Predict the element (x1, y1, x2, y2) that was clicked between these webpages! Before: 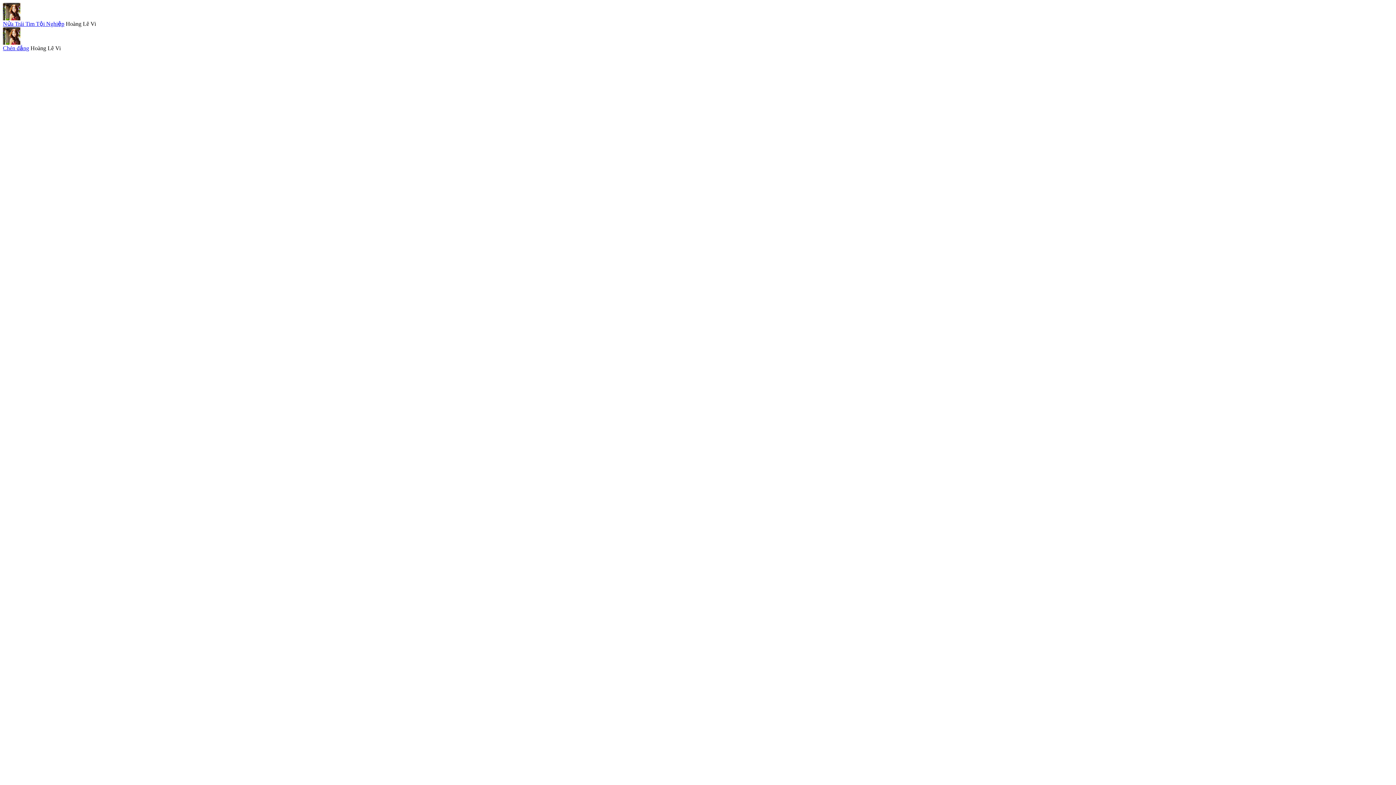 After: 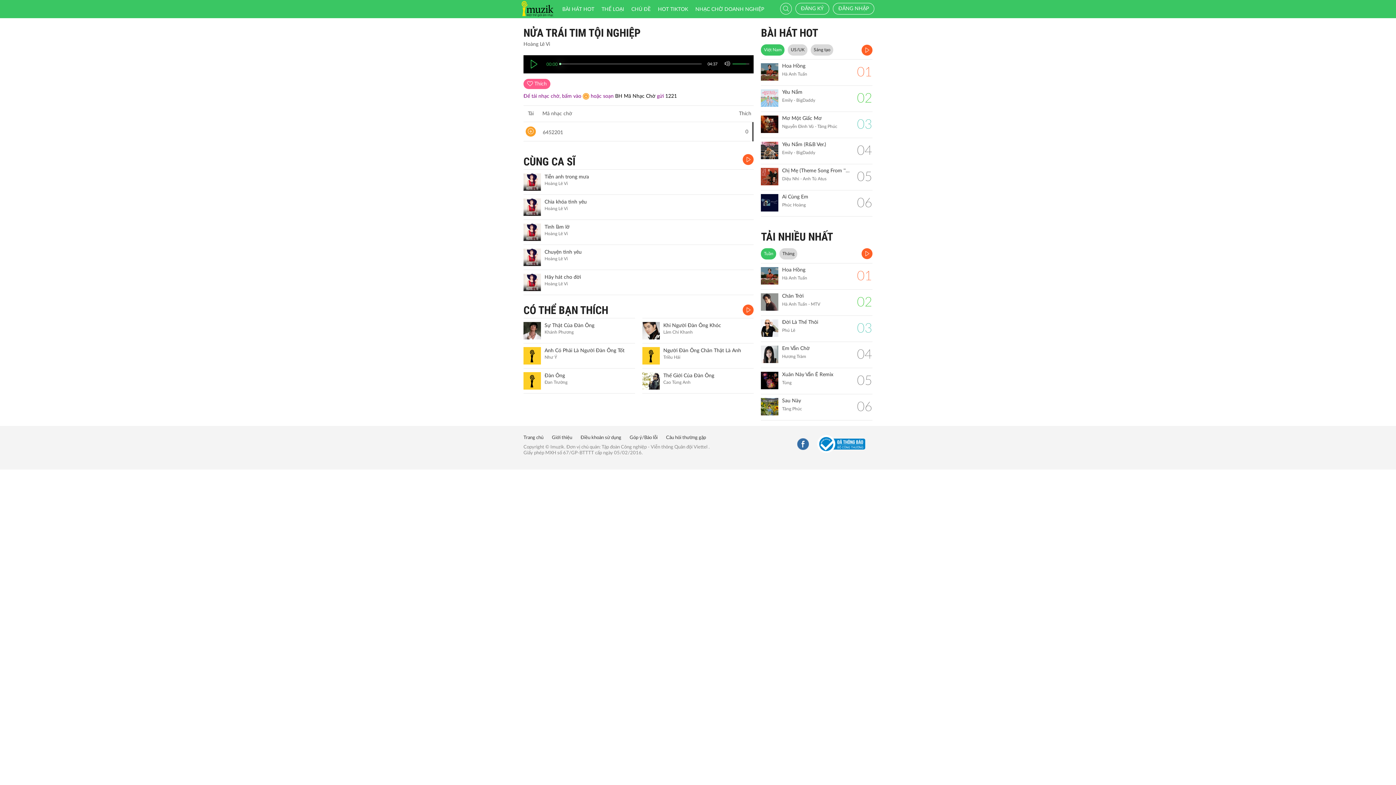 Action: label: Nửa Trái Tim Tội Nghiệp bbox: (2, 20, 64, 26)